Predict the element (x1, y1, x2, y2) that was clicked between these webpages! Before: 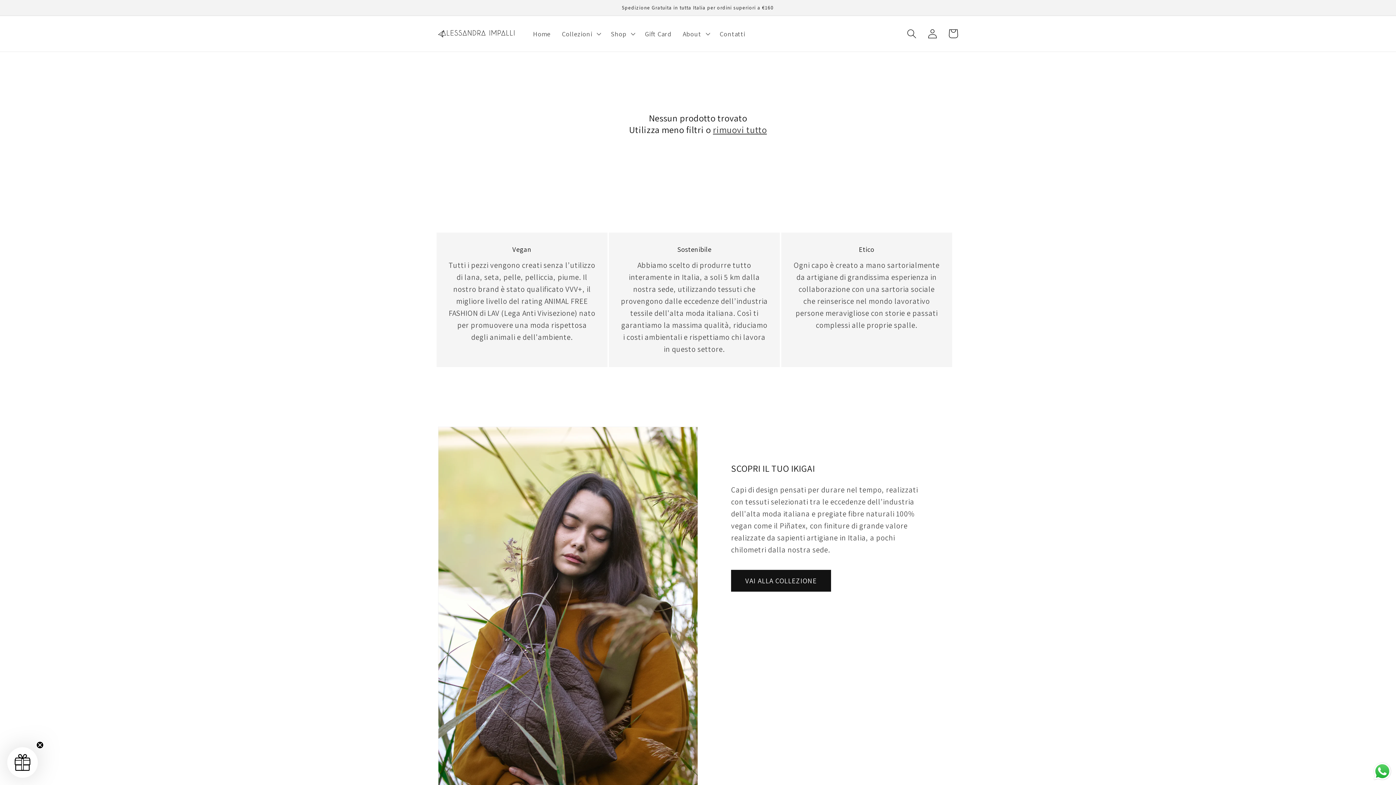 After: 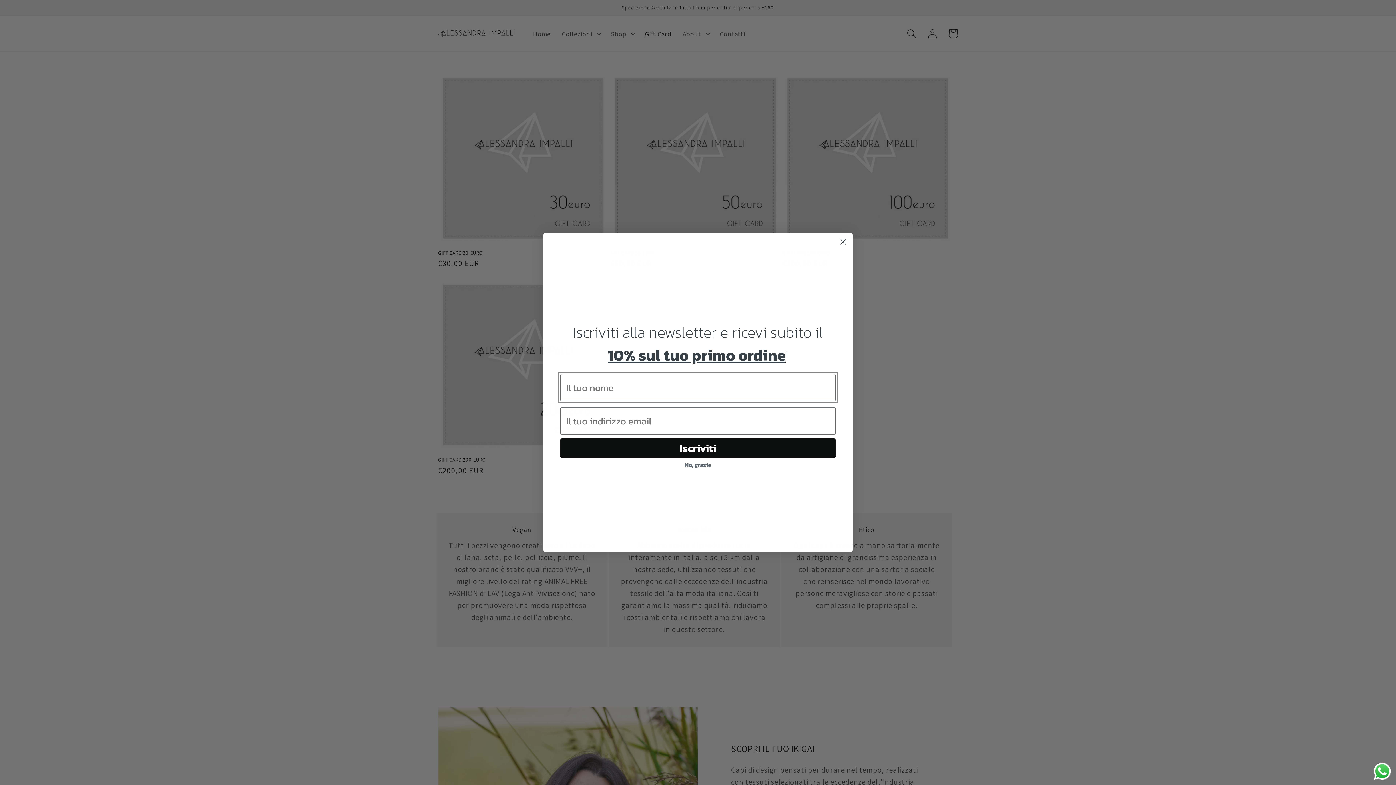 Action: bbox: (639, 24, 677, 43) label: Gift Card